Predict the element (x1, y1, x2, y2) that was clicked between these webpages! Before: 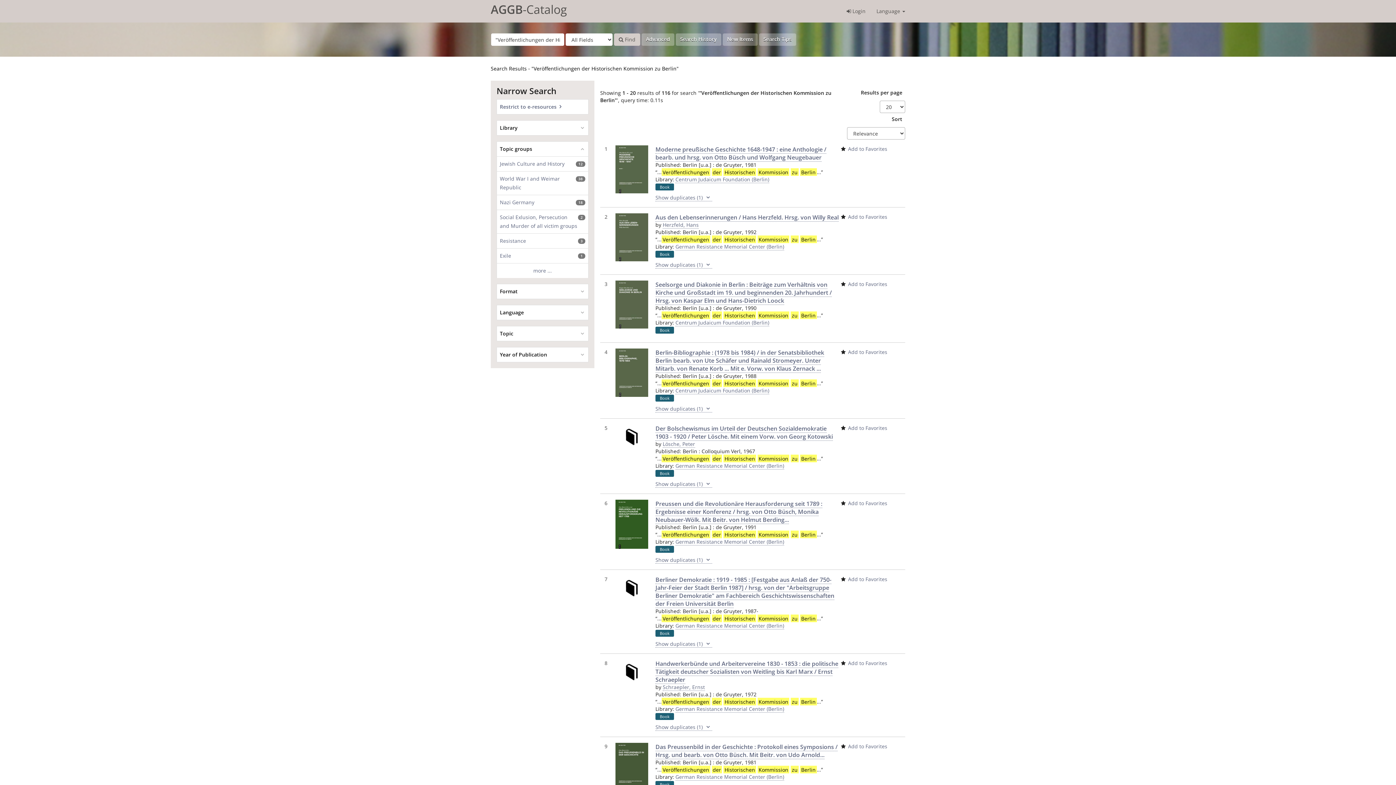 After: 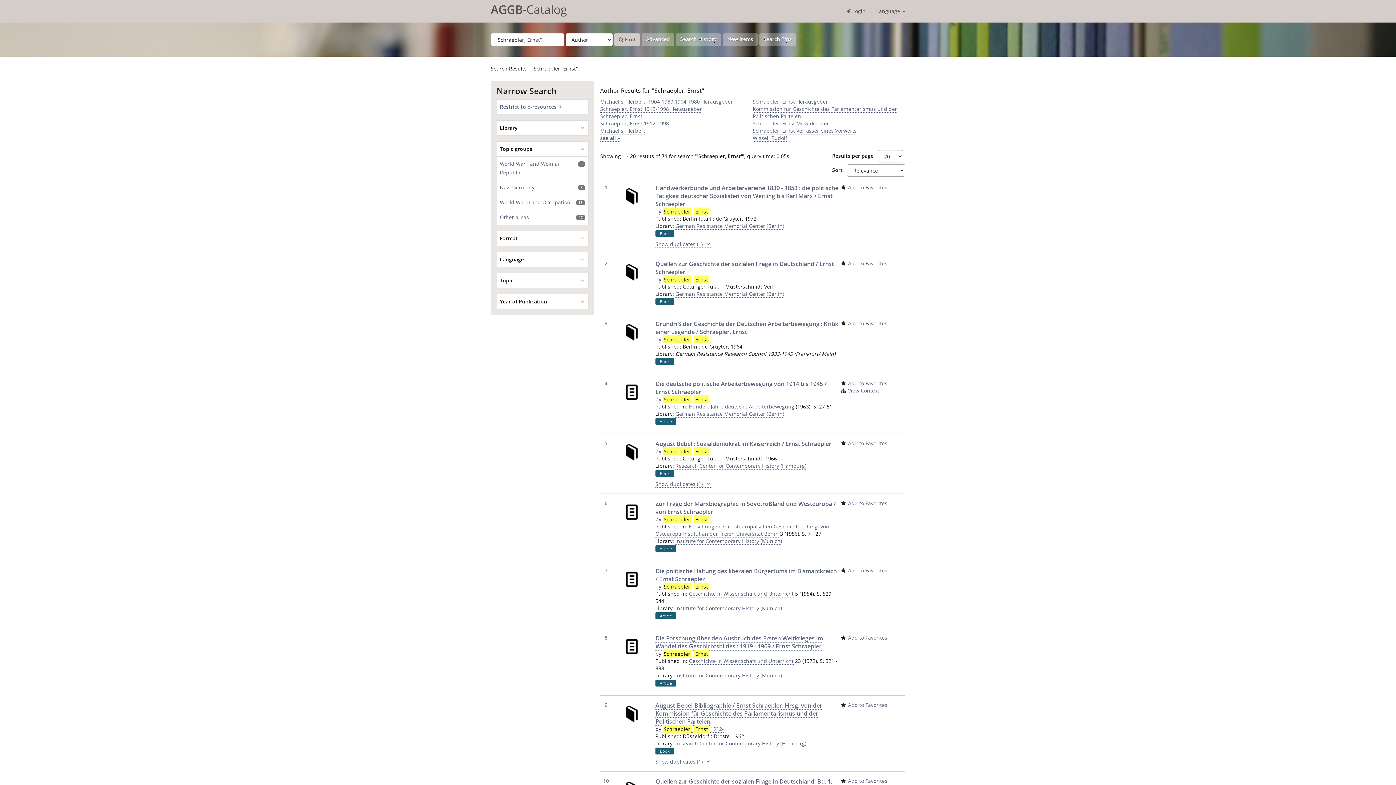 Action: label: Schraepler, Ernst bbox: (662, 684, 705, 691)